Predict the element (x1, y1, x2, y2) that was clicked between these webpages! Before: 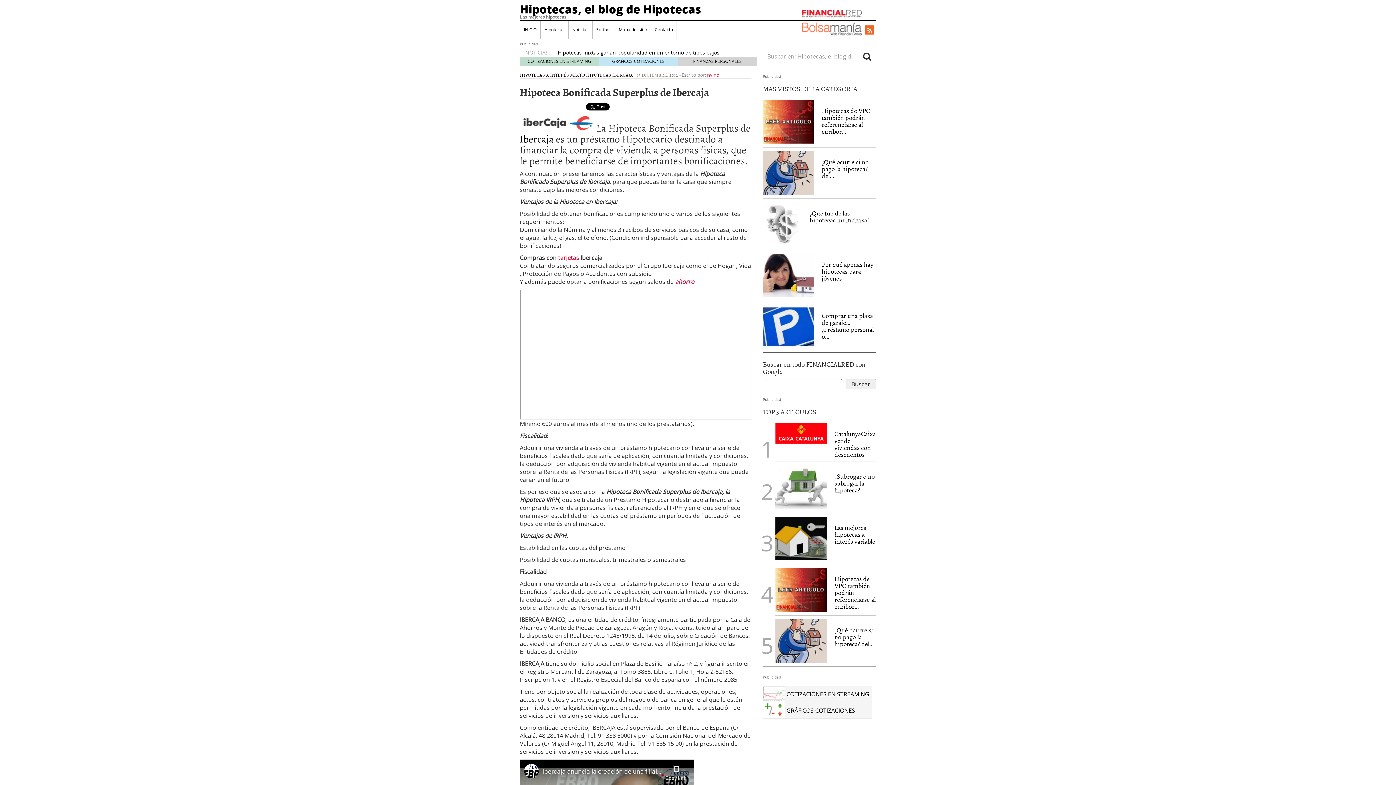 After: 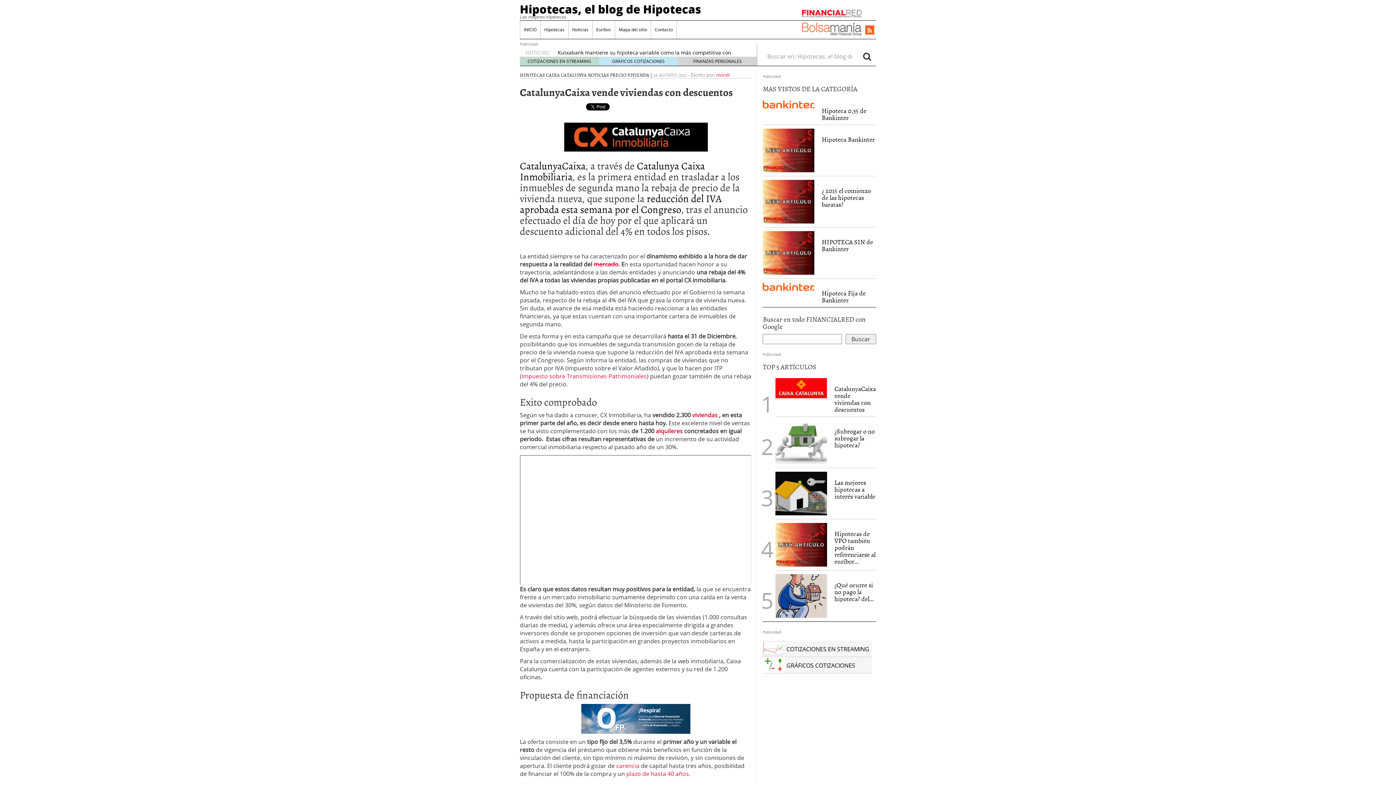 Action: bbox: (775, 428, 827, 436)